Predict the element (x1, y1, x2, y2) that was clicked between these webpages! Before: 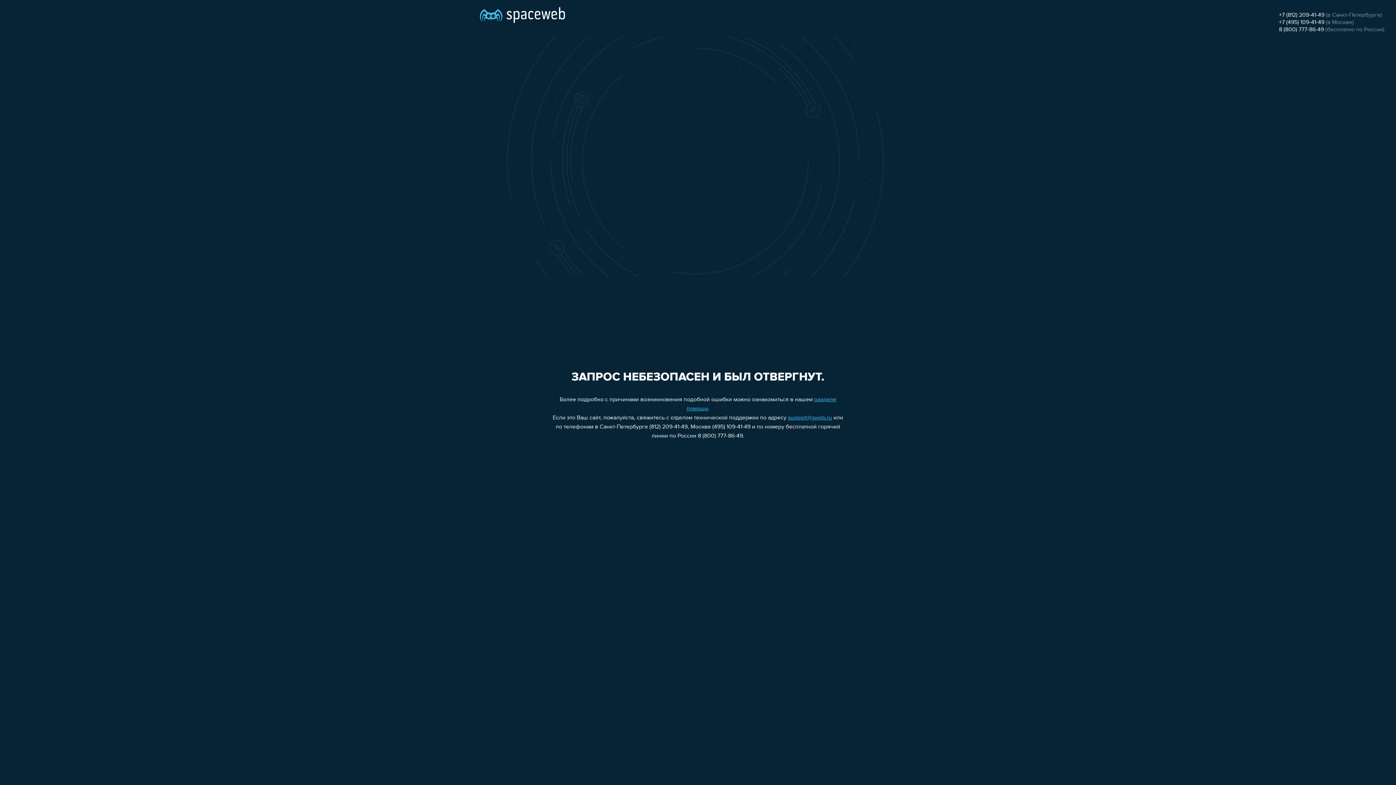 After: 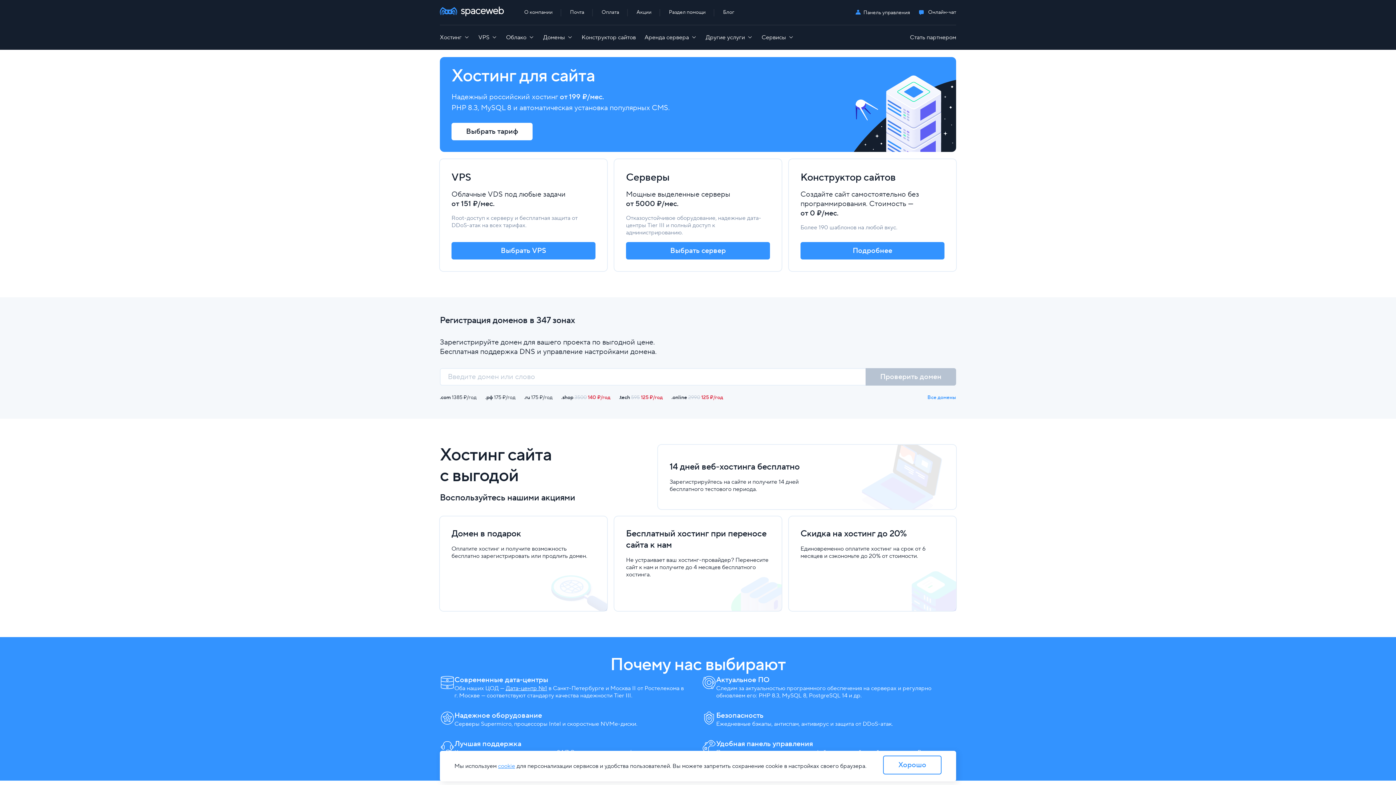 Action: bbox: (480, 0, 565, 25)